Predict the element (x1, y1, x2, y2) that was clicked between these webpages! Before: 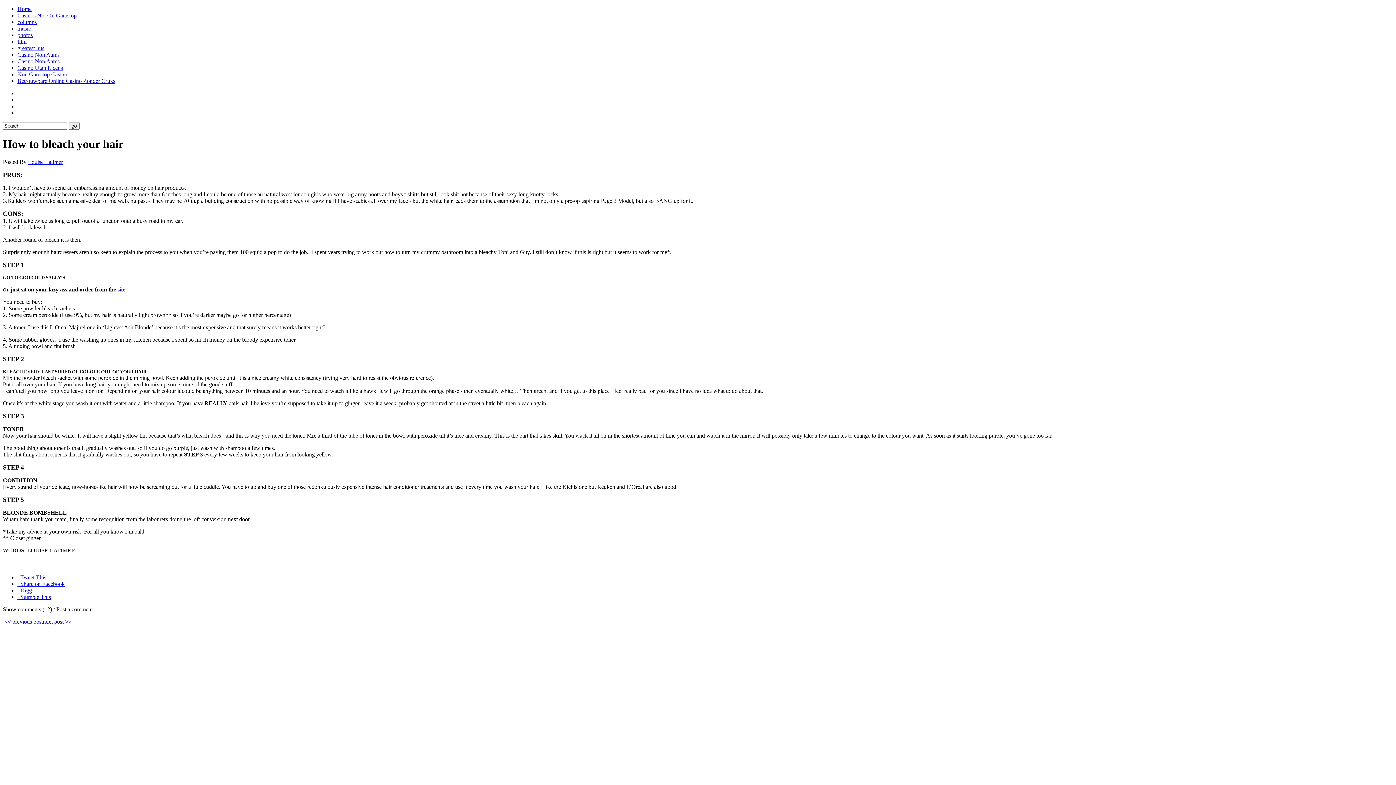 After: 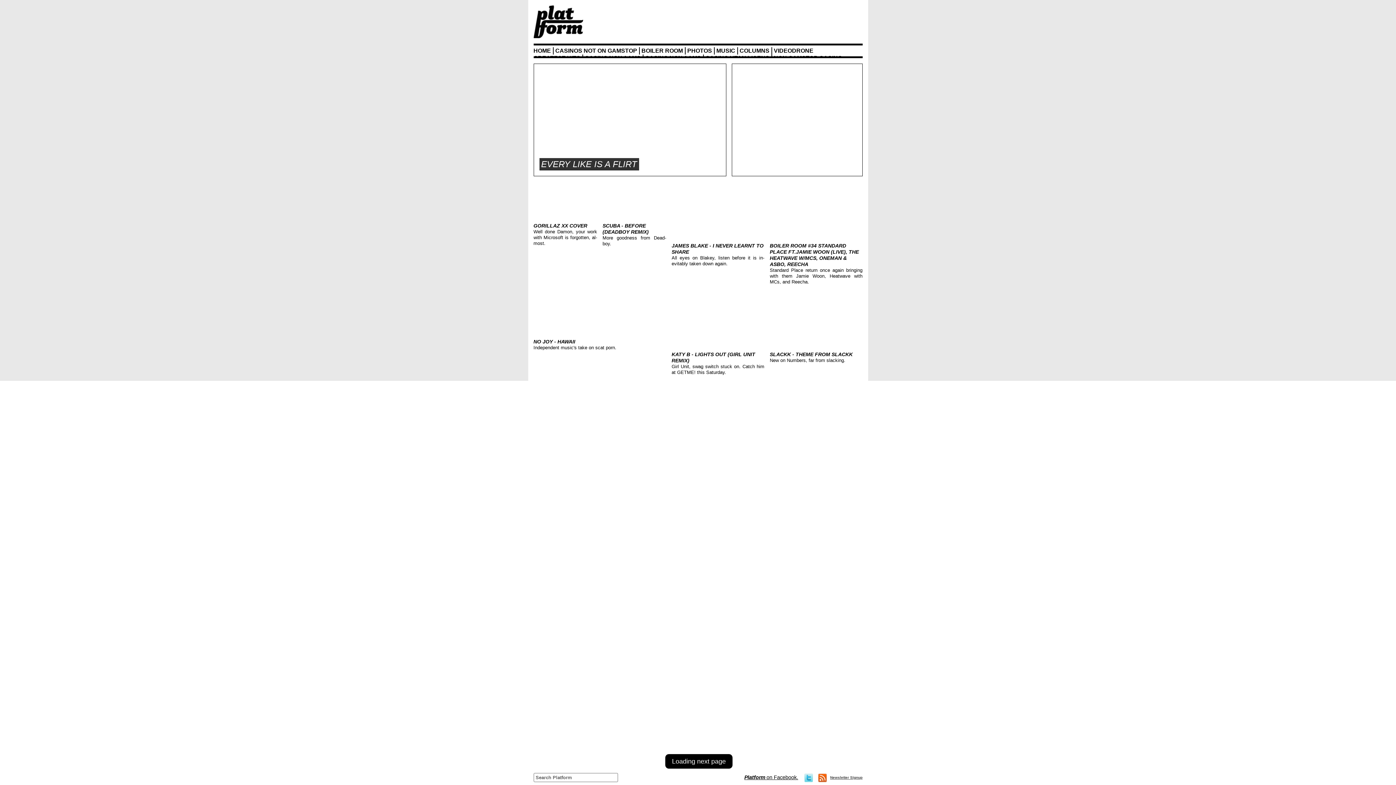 Action: label: music bbox: (17, 25, 30, 31)